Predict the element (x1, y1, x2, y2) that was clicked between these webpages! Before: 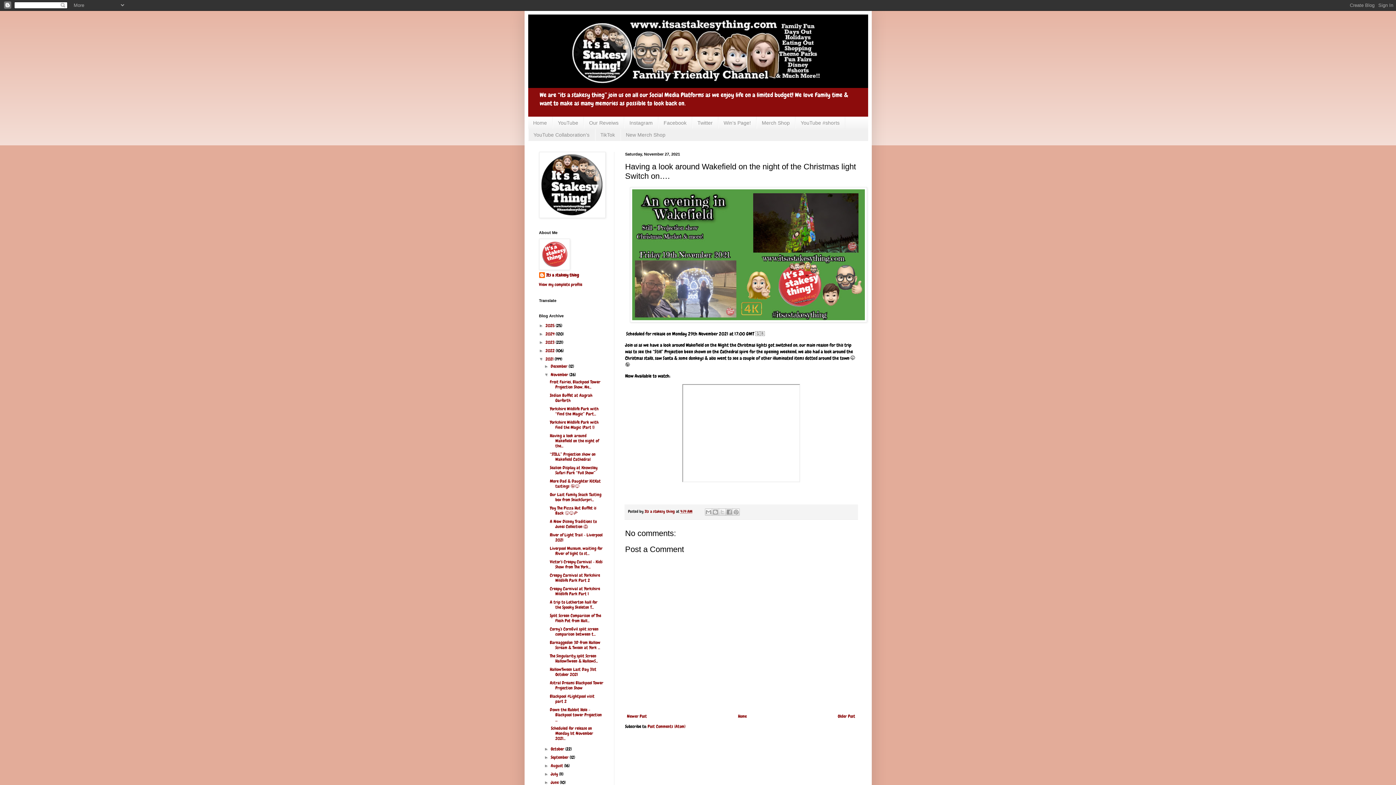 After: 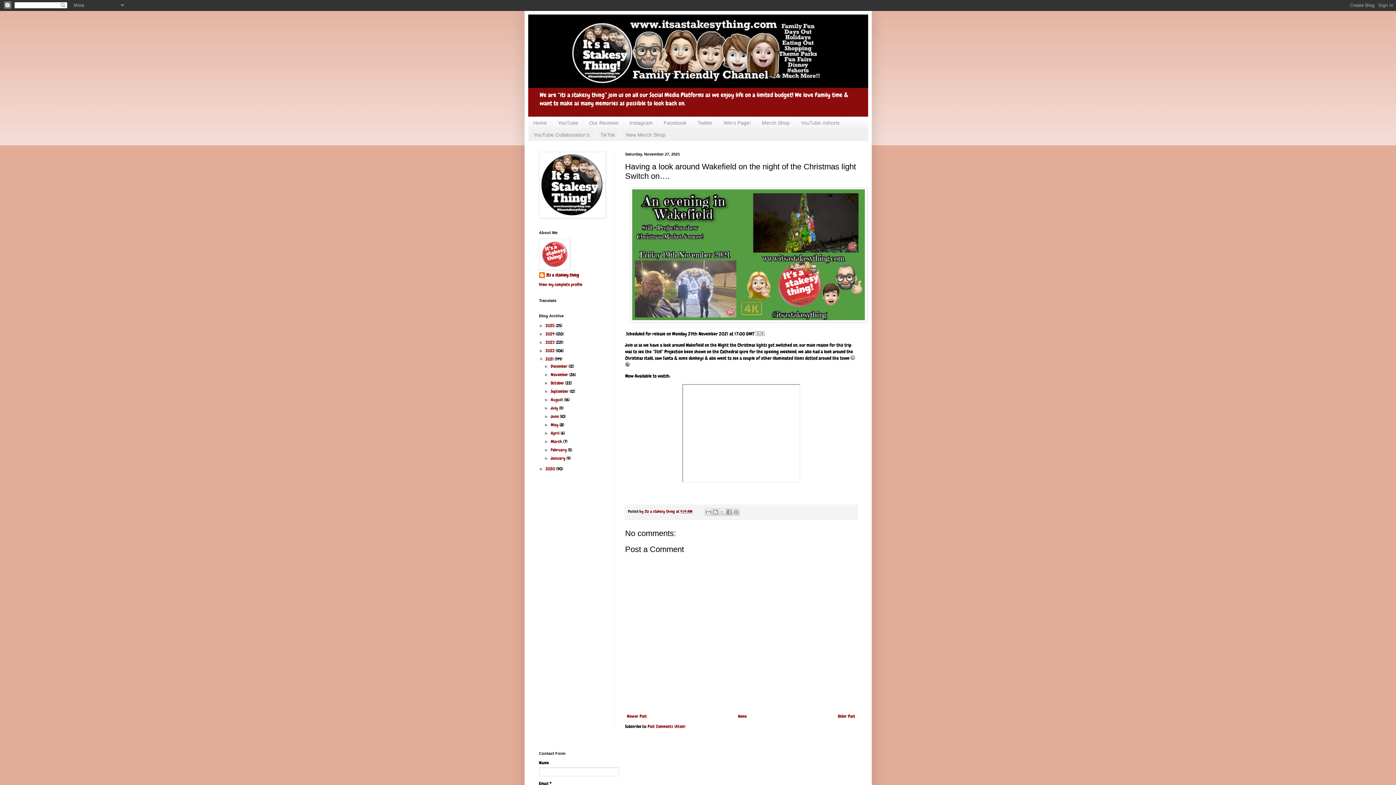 Action: bbox: (544, 372, 550, 377) label: ▼  